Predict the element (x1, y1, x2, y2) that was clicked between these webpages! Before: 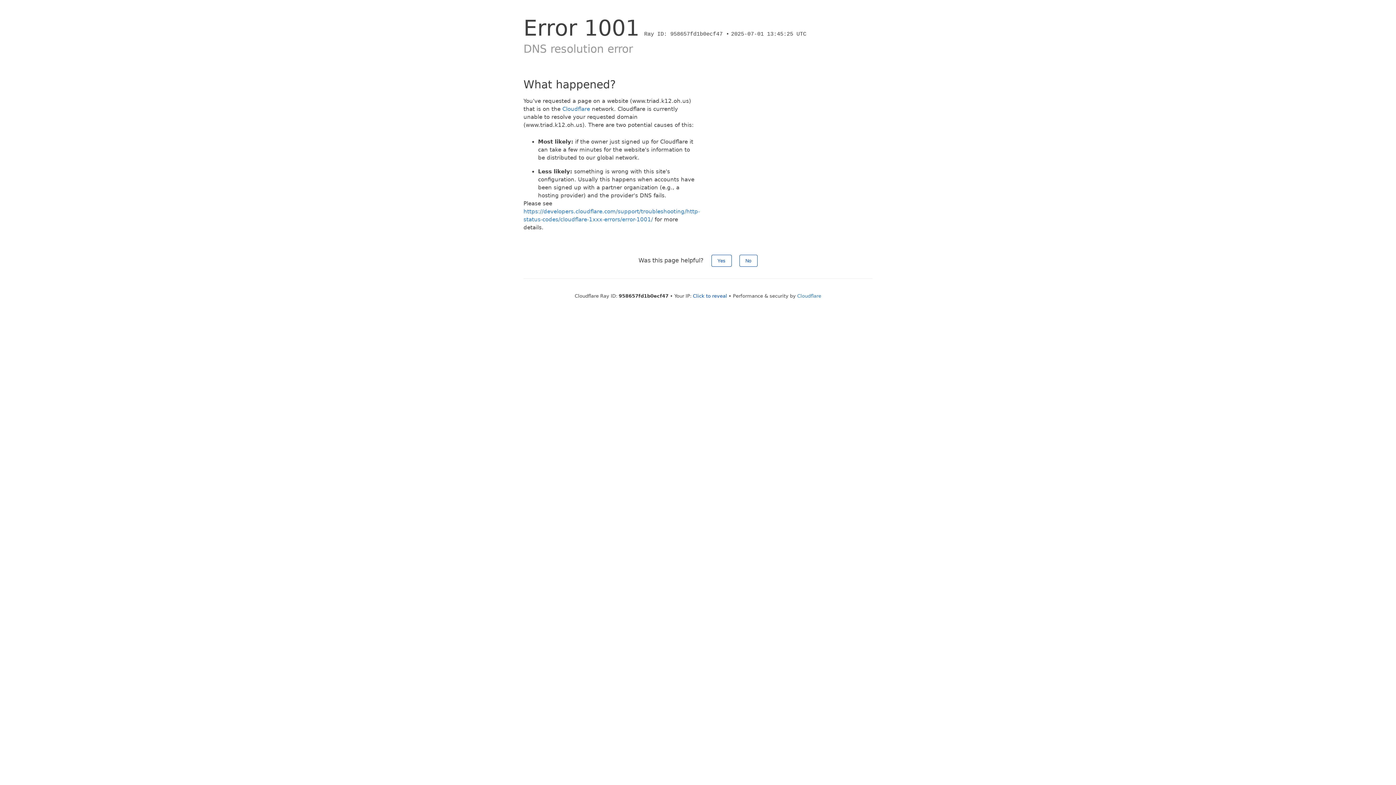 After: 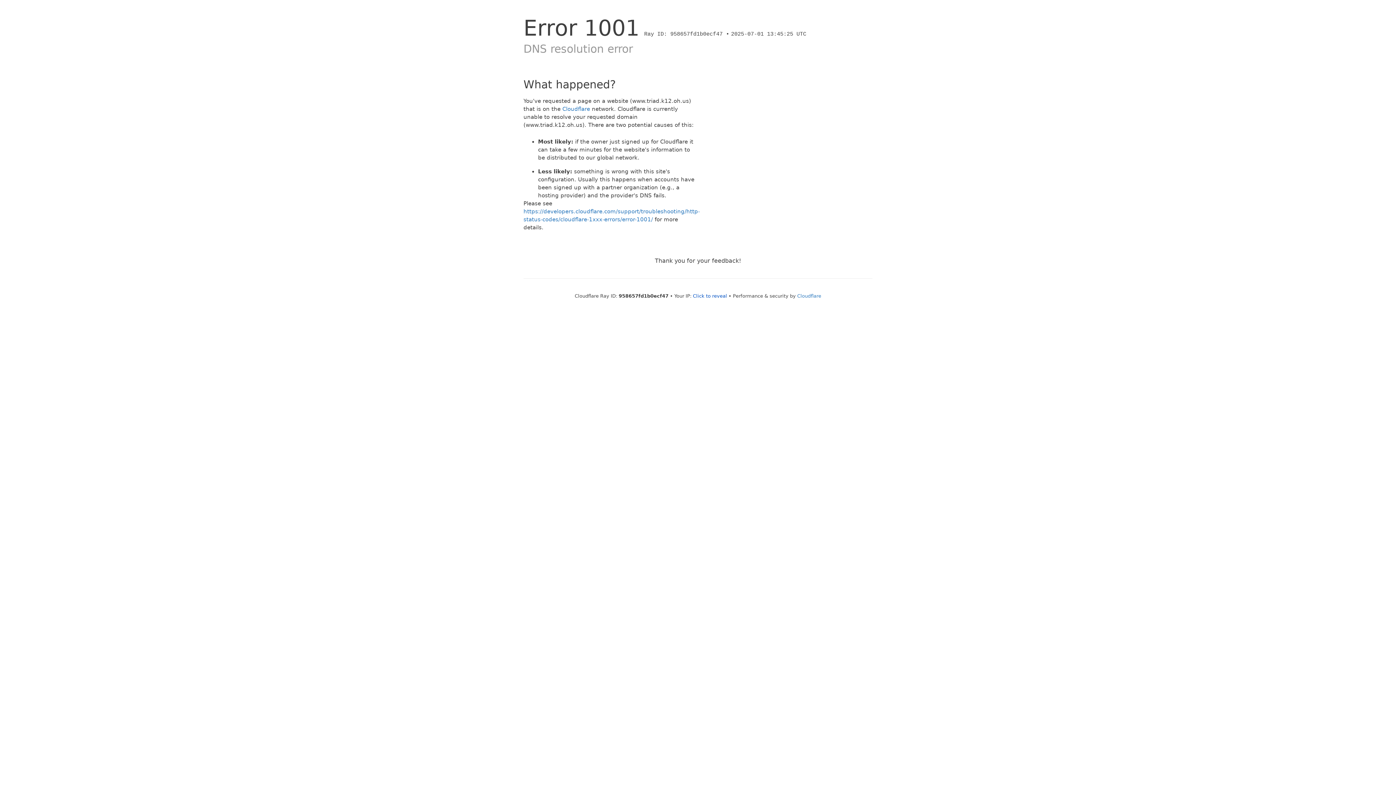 Action: label: No bbox: (739, 254, 757, 266)